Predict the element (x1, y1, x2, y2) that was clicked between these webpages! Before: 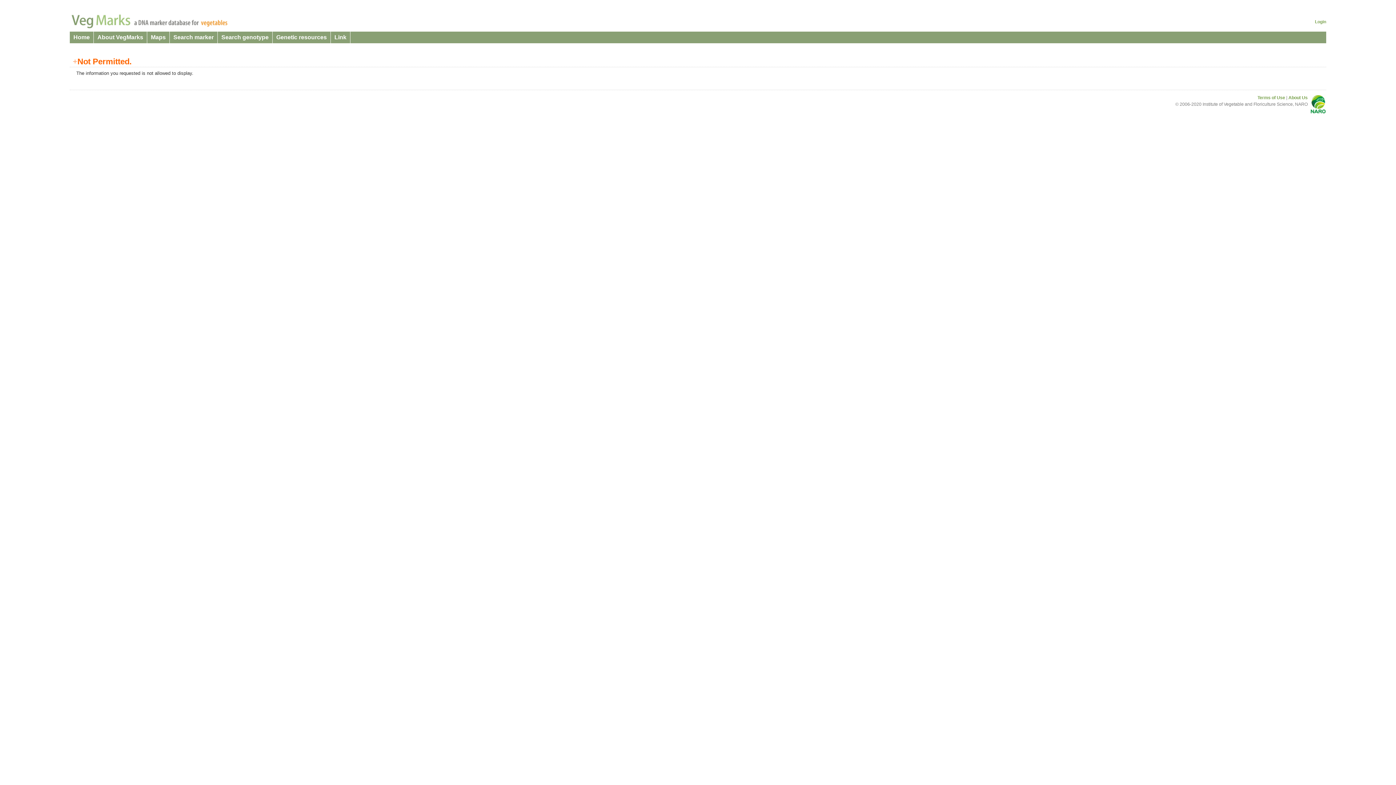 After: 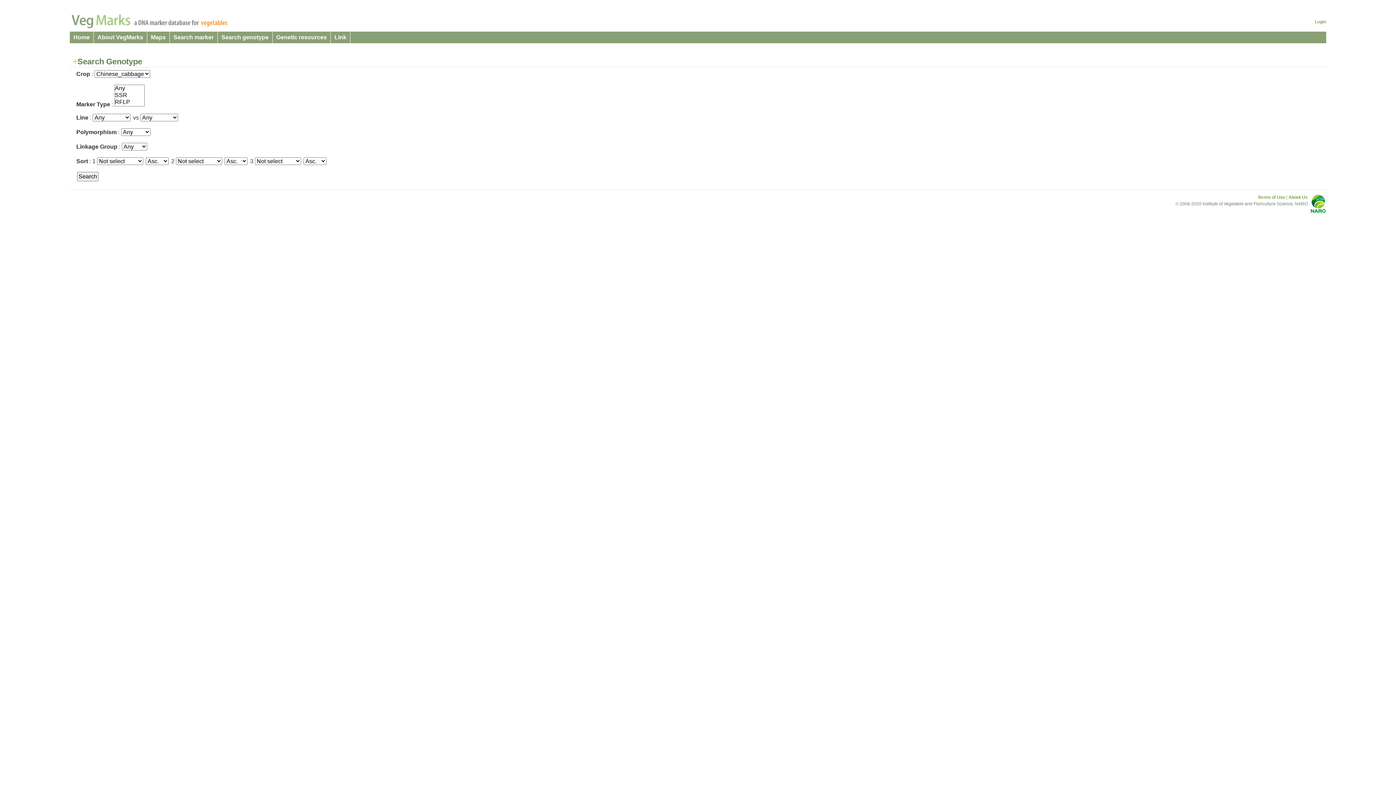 Action: bbox: (217, 31, 272, 43) label: Search genotype